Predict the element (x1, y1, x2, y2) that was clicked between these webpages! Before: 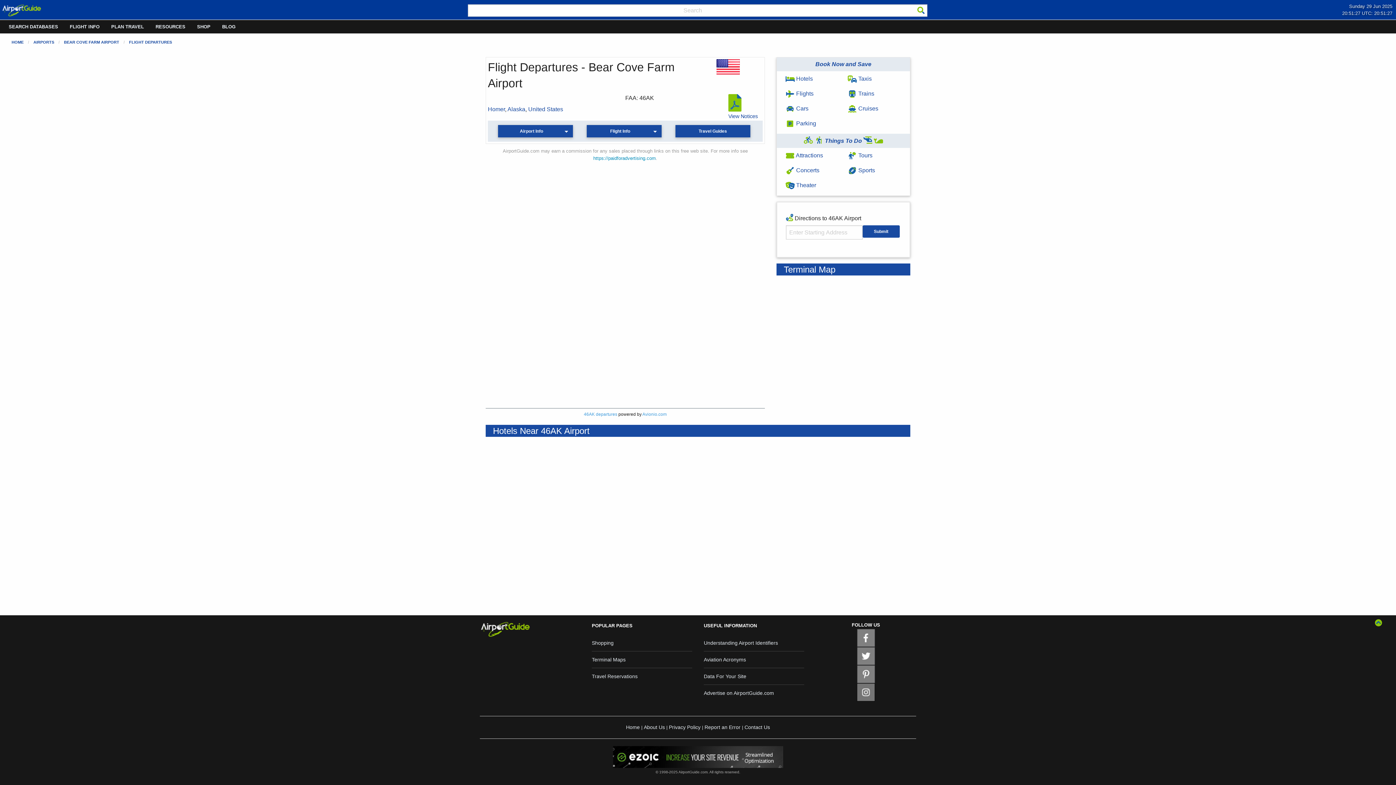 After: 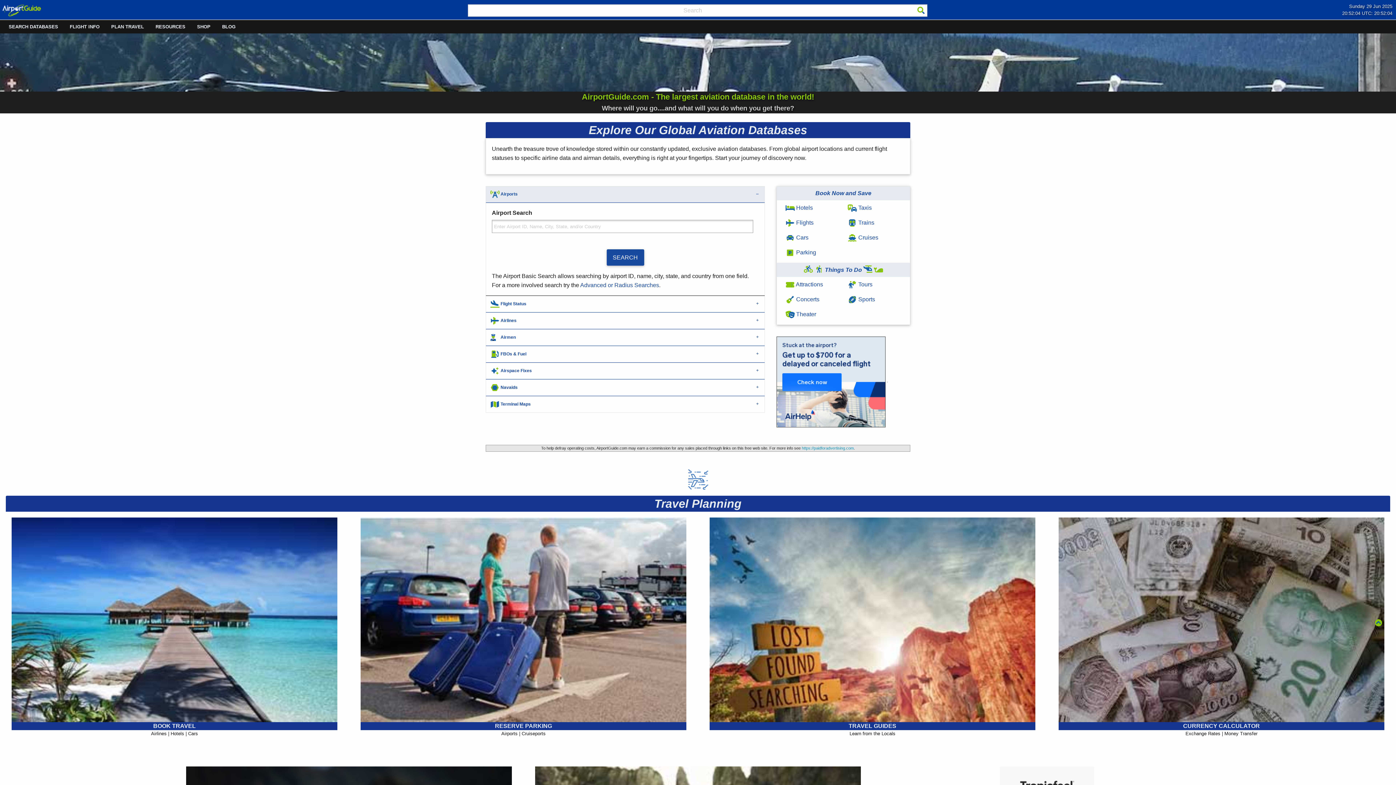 Action: bbox: (626, 724, 640, 730) label: Home